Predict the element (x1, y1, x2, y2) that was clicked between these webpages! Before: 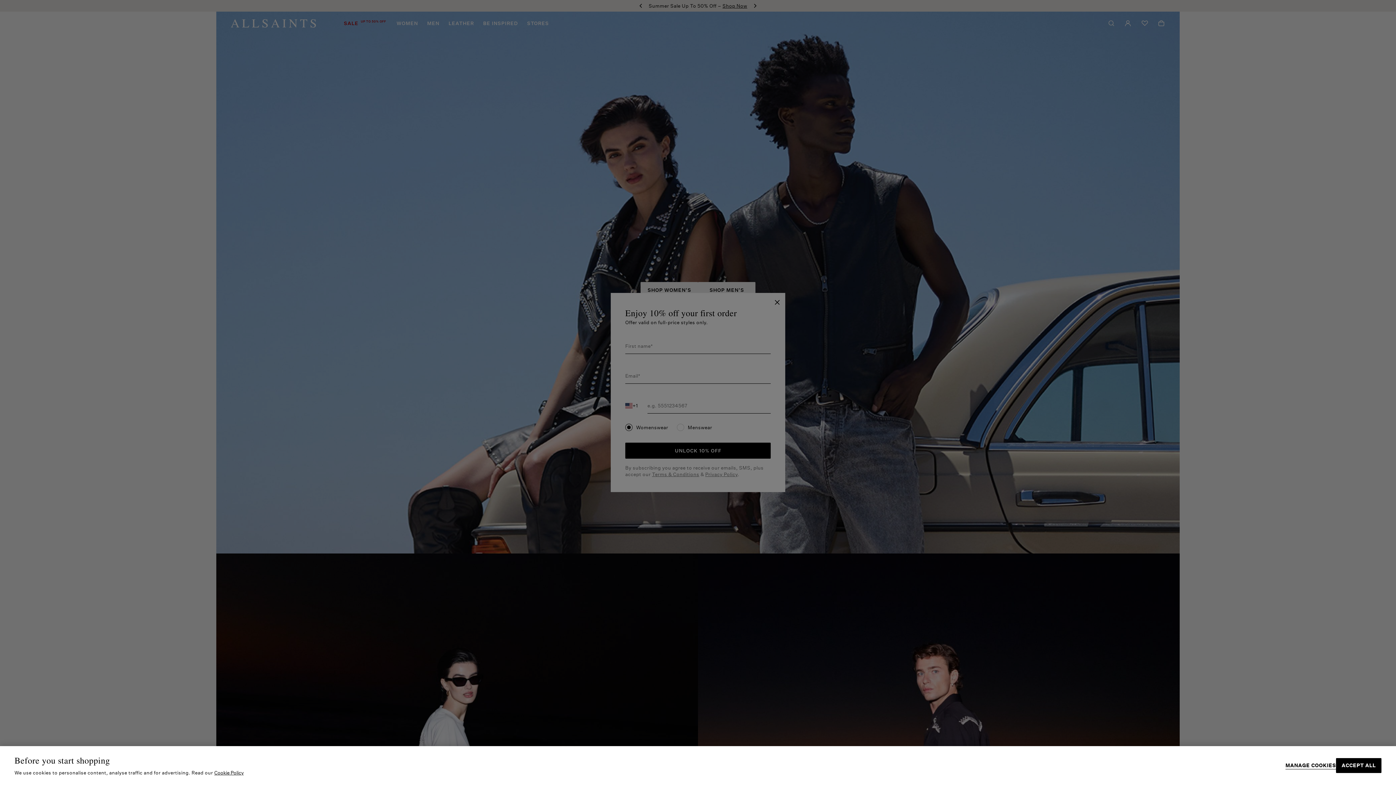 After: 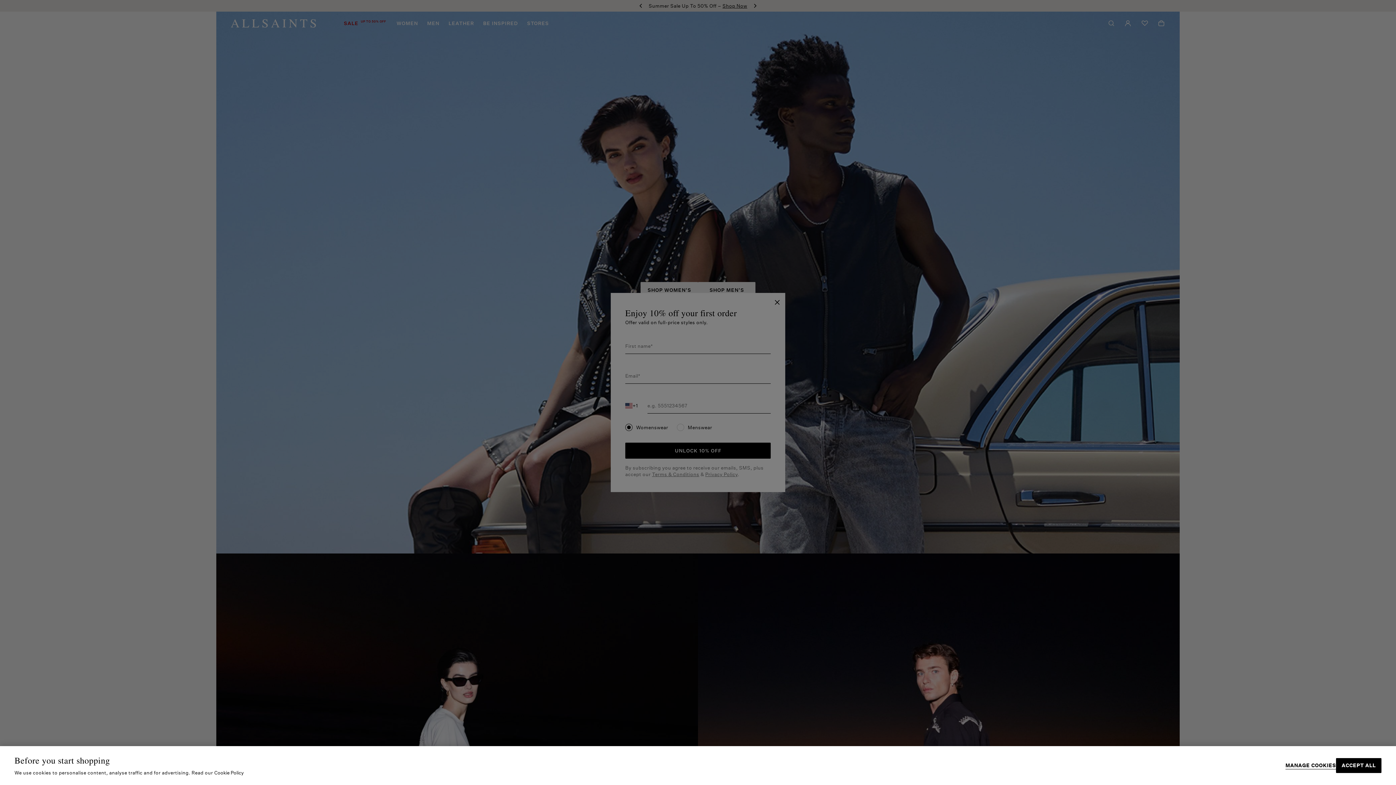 Action: label: More information about your privacy, opens in a new tab bbox: (214, 770, 243, 776)